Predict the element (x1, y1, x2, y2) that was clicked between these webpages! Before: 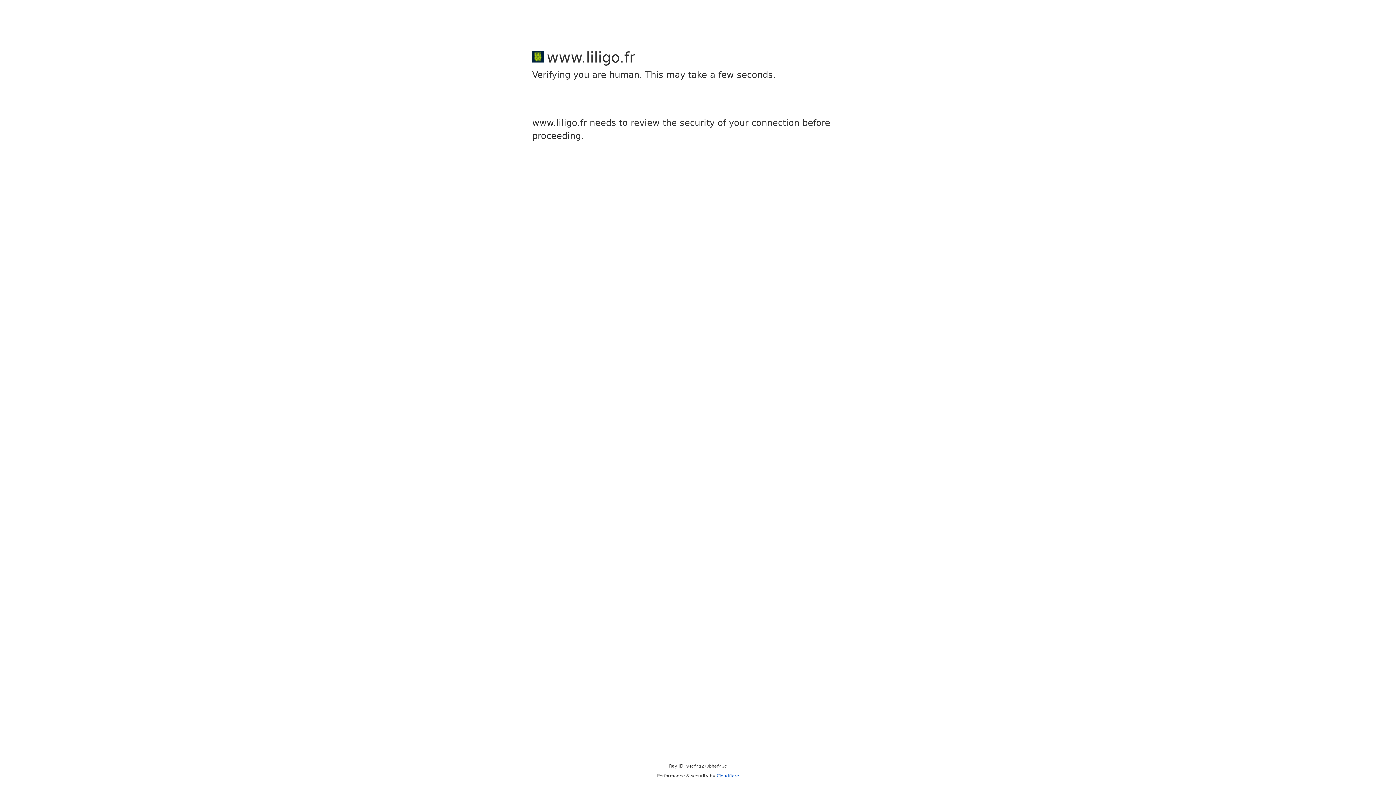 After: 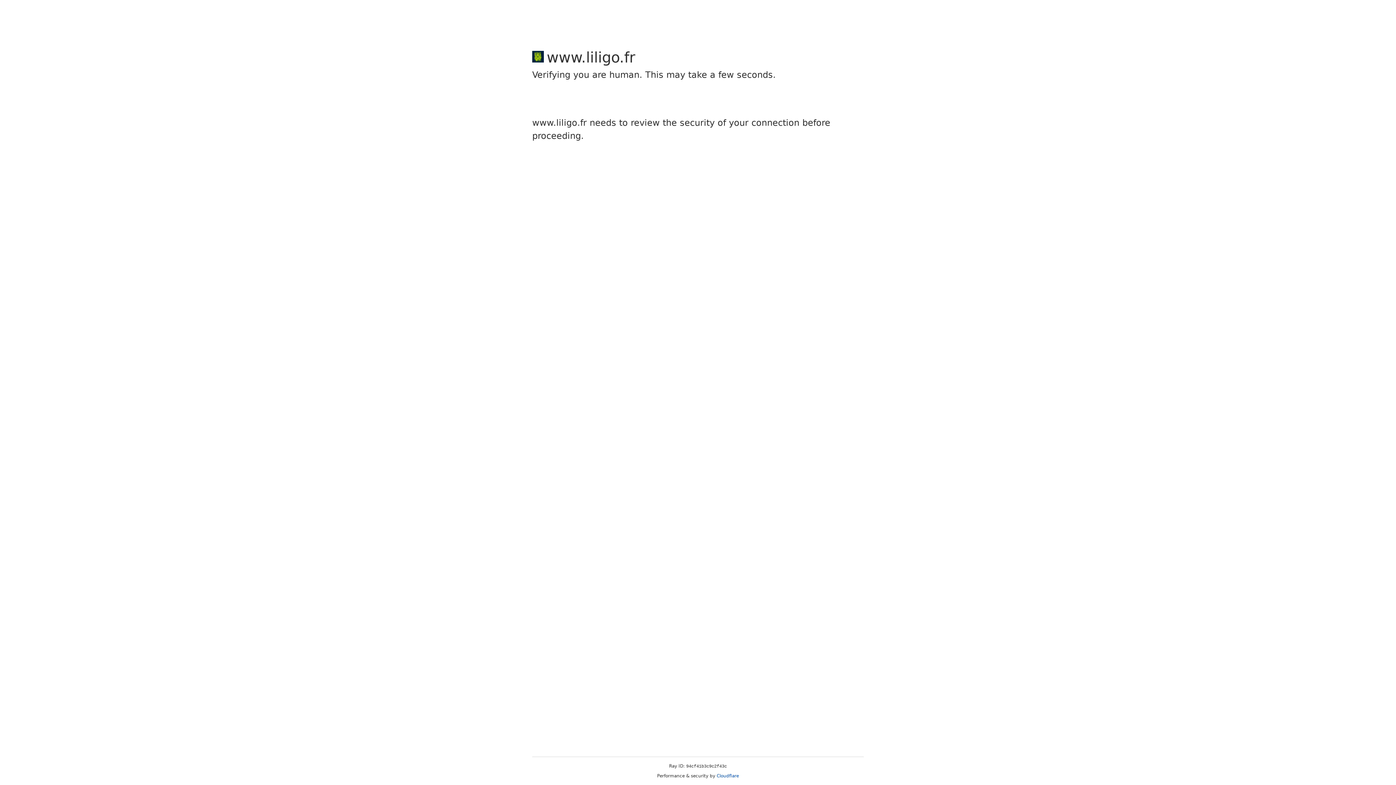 Action: label: Cloudflare bbox: (716, 773, 739, 778)